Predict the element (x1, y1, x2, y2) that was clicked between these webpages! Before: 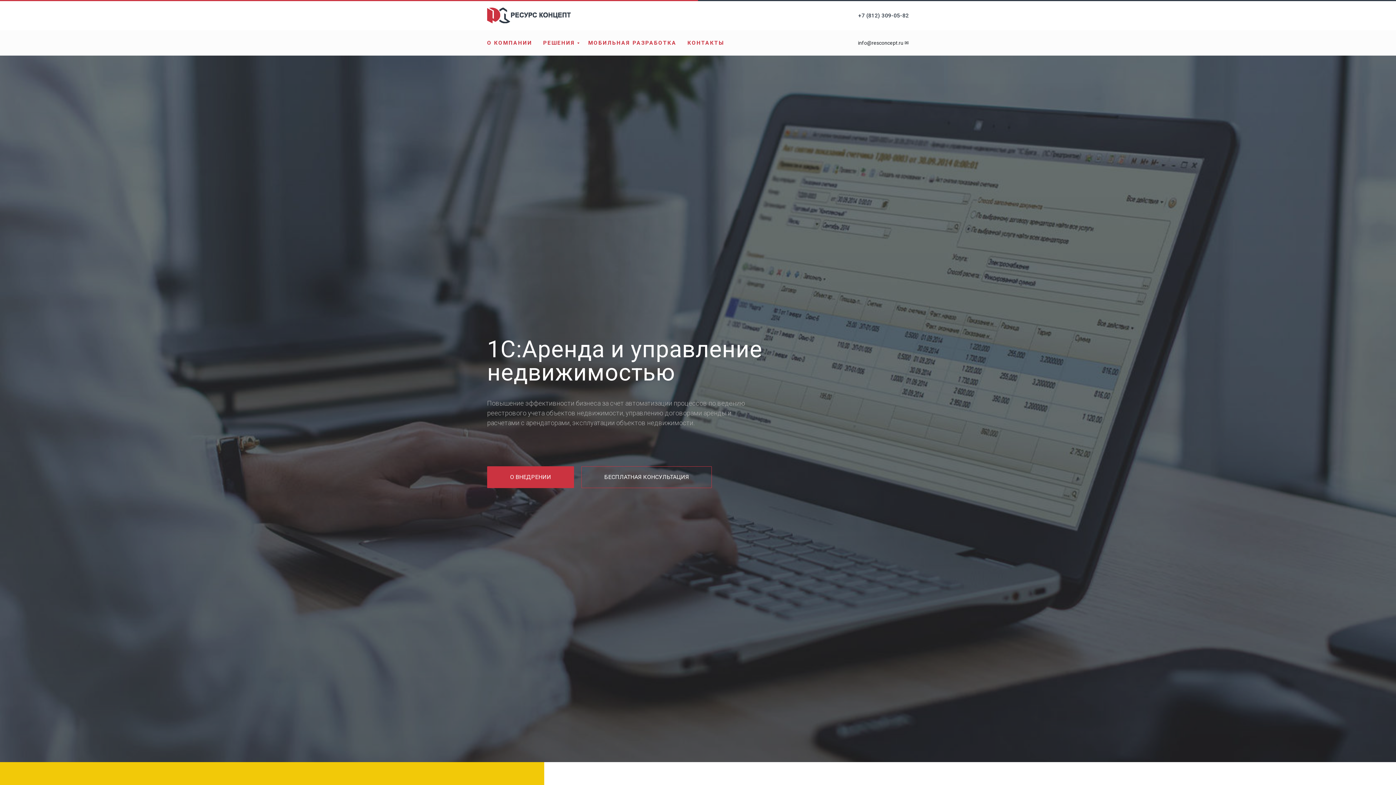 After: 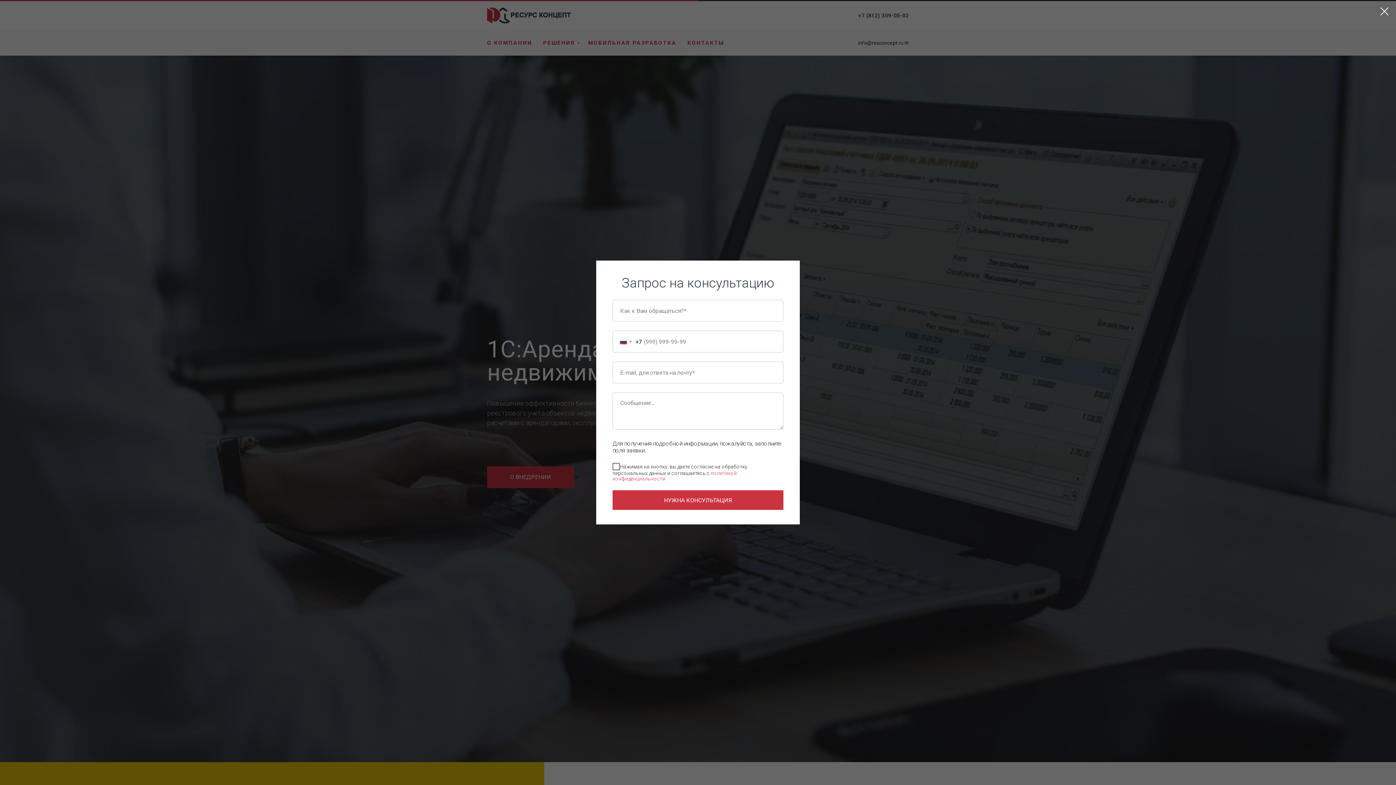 Action: label: БЕСПЛАТНАЯ КОНСУЛЬТАЦИЯ bbox: (581, 466, 712, 488)